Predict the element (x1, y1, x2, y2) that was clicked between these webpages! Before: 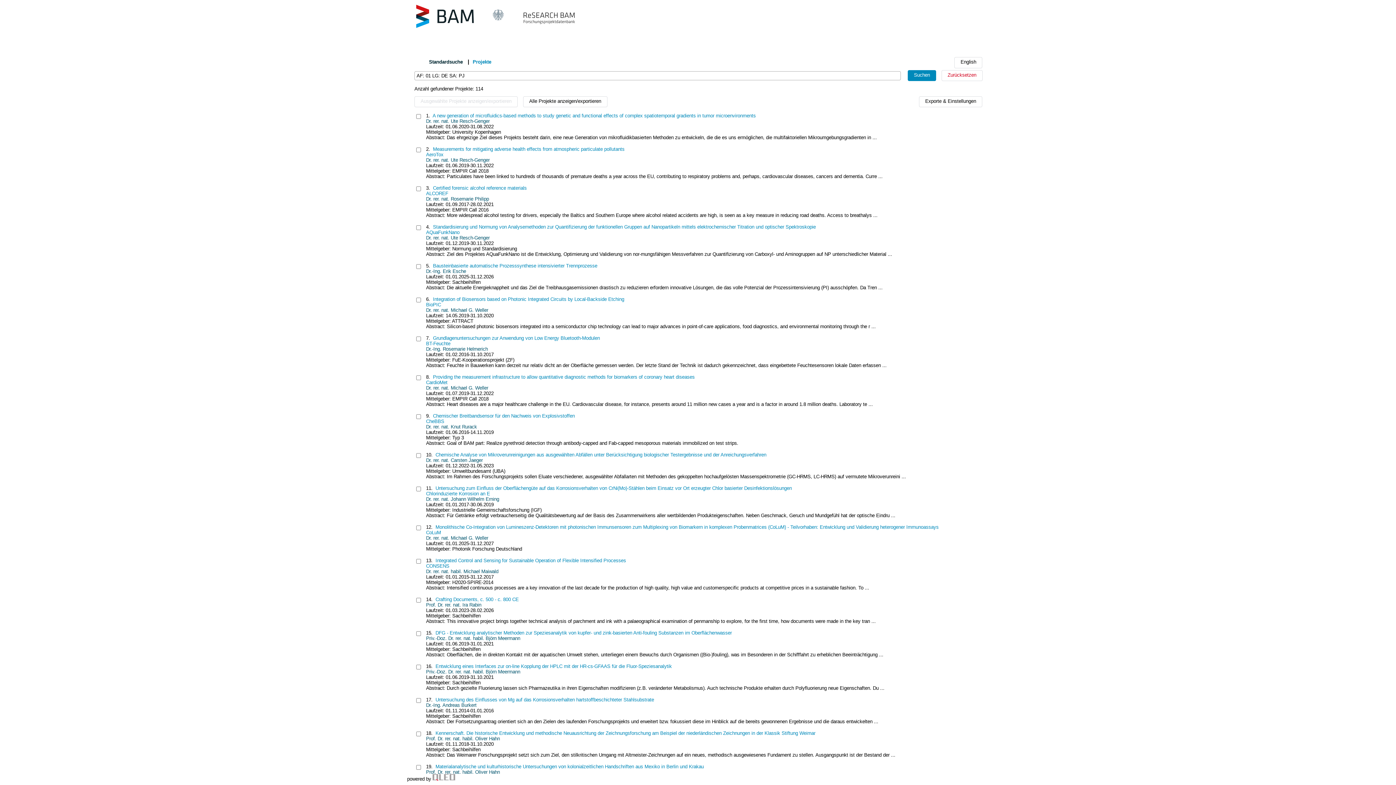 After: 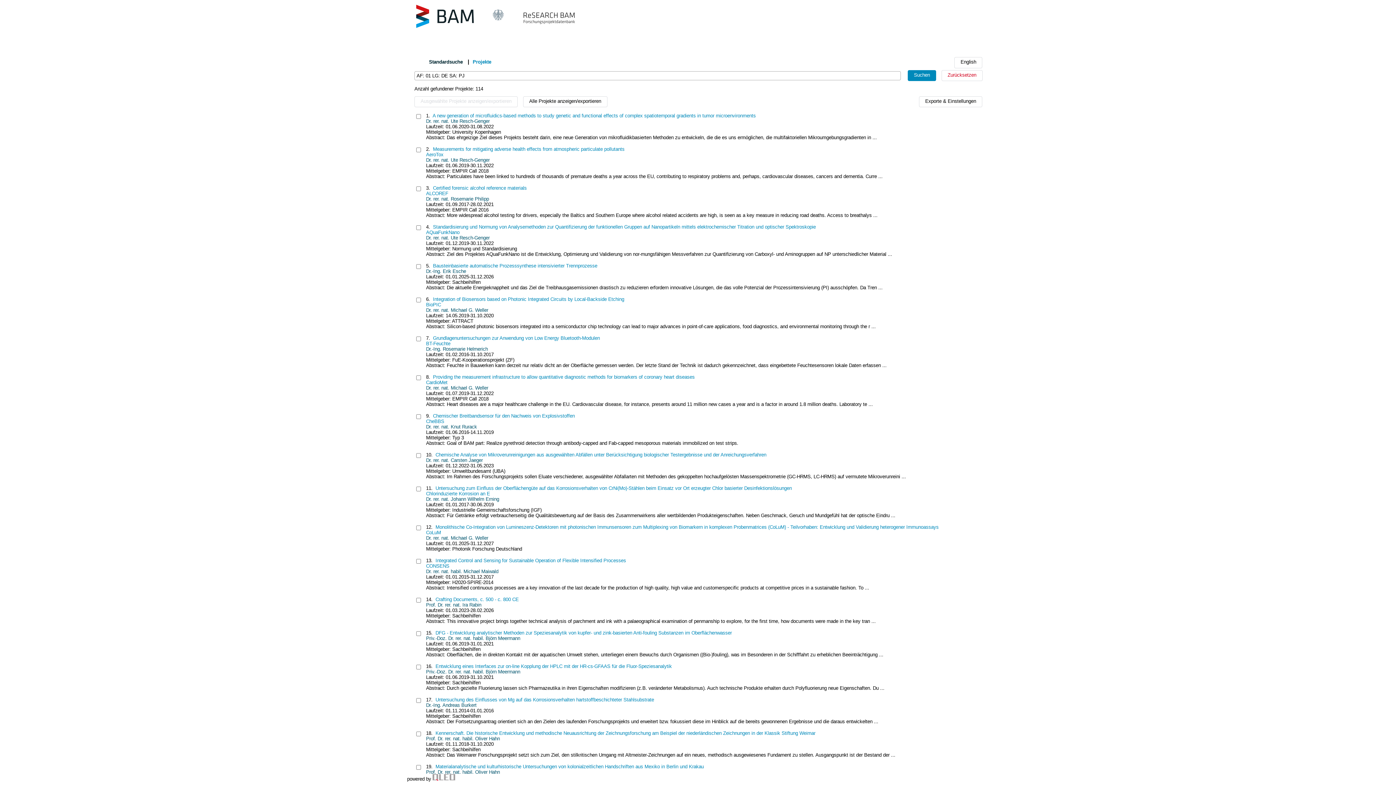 Action: bbox: (407, 24, 585, 30)